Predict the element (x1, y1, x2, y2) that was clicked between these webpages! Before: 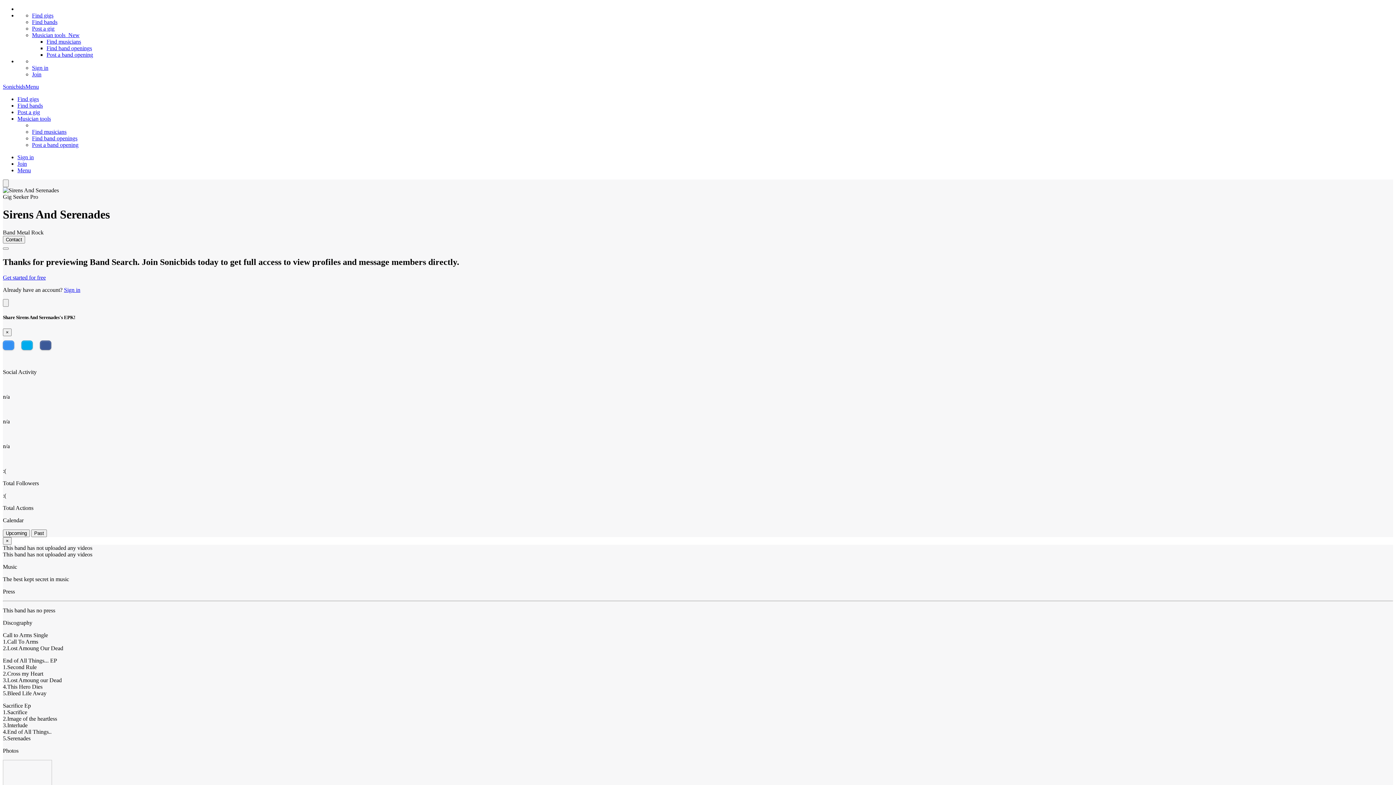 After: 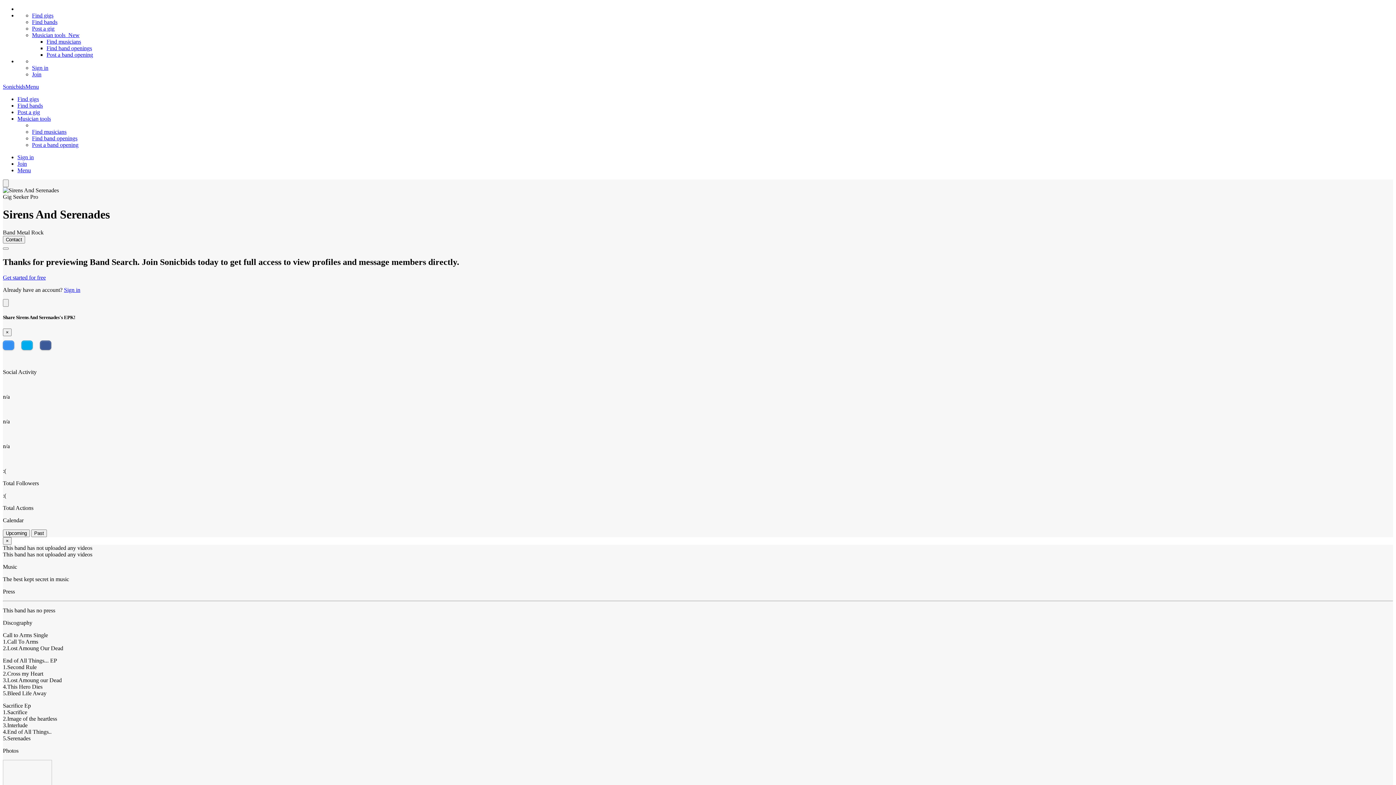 Action: label: Musician tools bbox: (17, 115, 50, 121)